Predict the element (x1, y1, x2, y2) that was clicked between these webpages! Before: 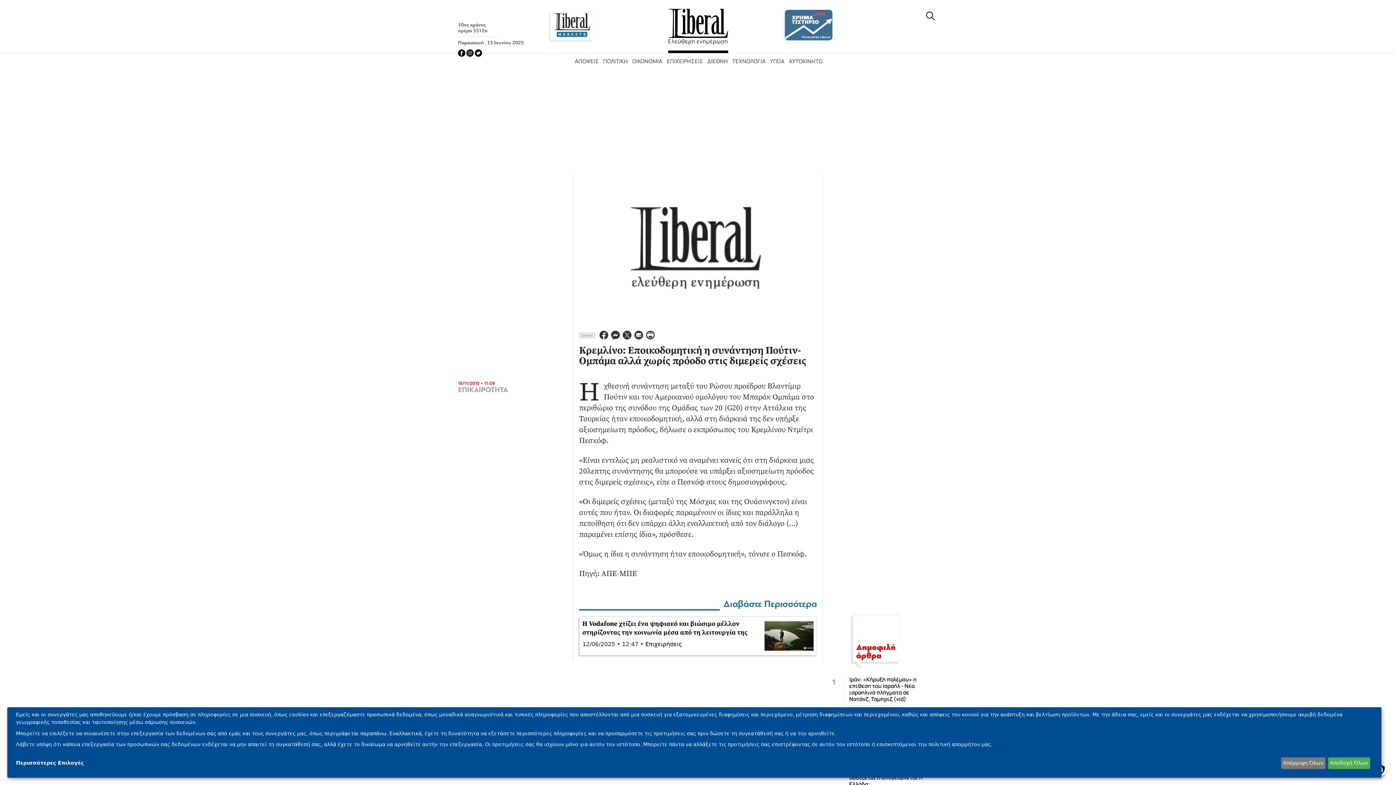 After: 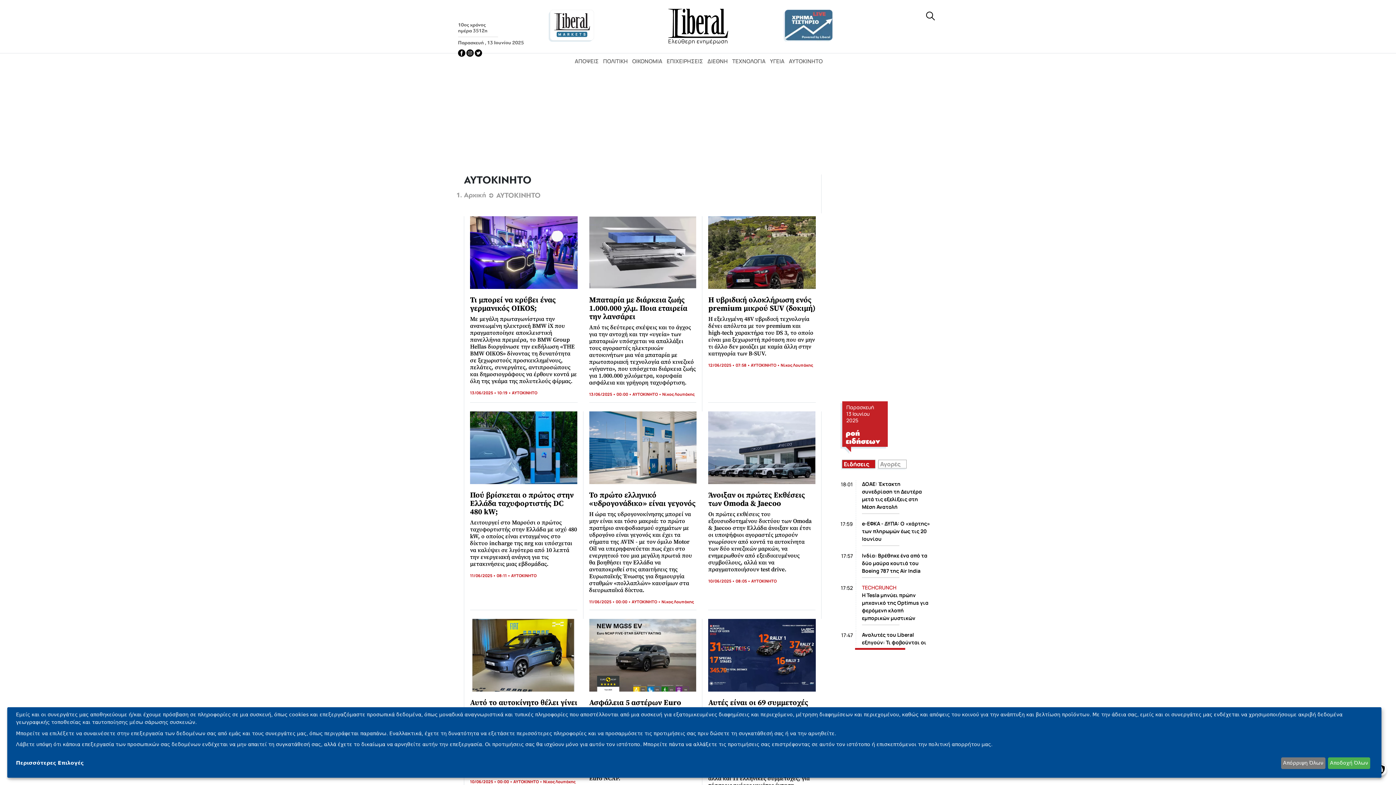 Action: label: ΑΥΤΟΚΙΝΗΤΟ bbox: (789, 57, 822, 65)